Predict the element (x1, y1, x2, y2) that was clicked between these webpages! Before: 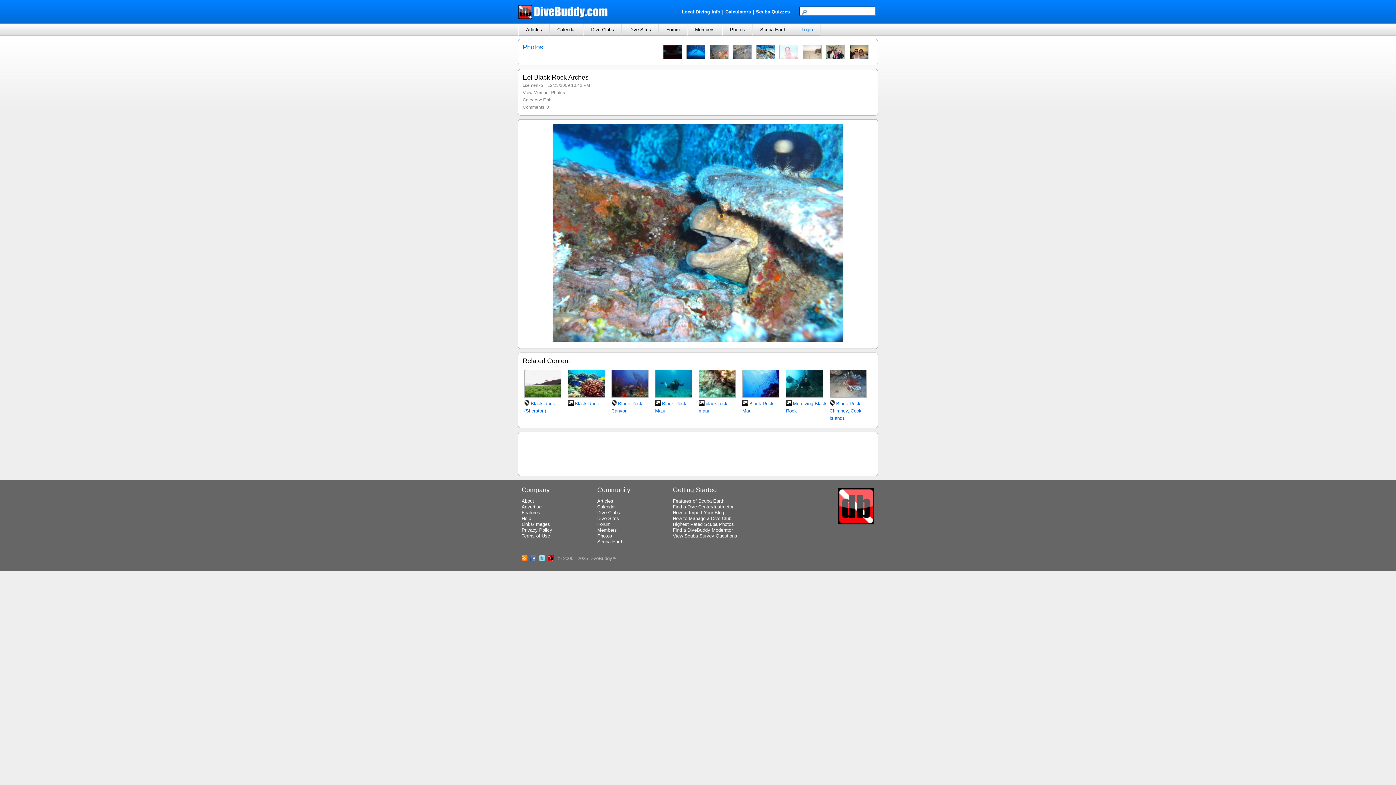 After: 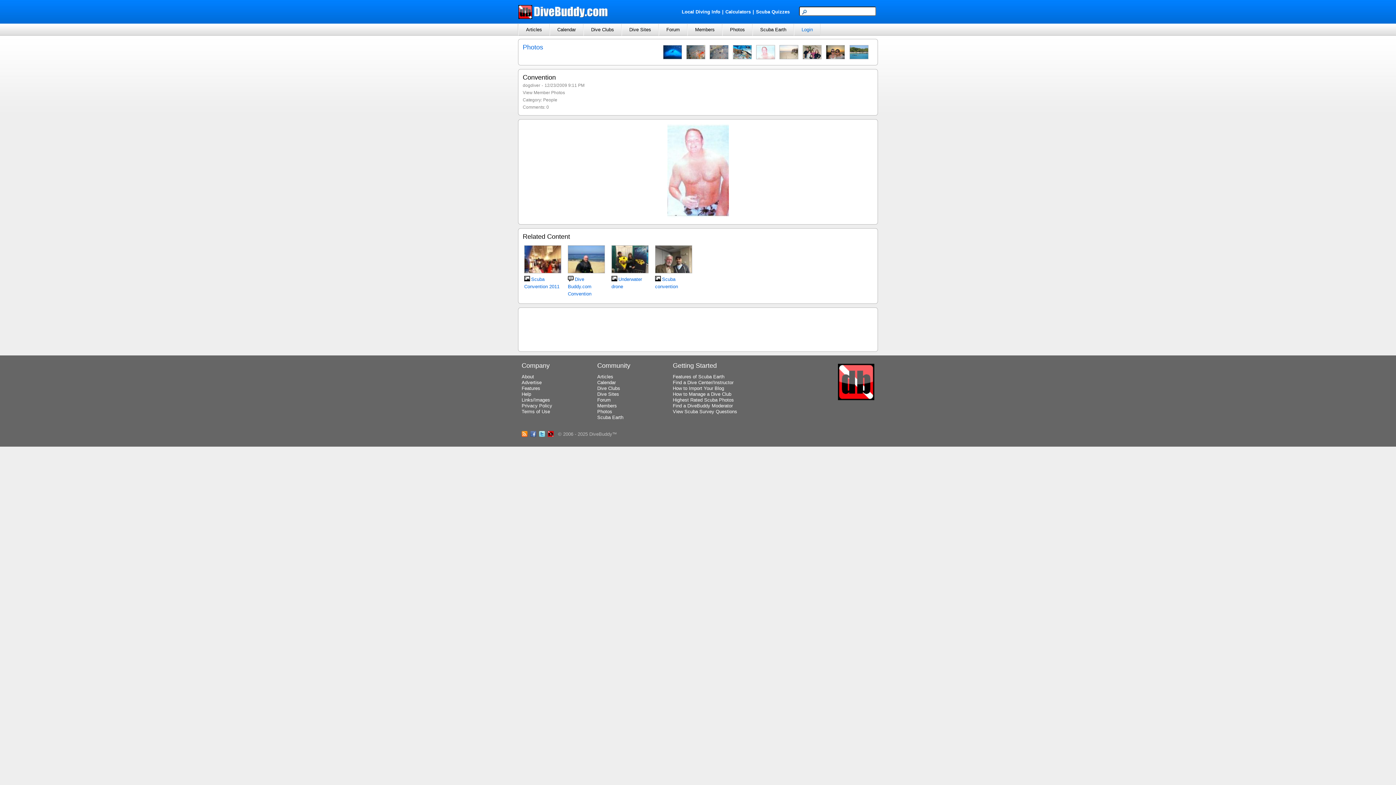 Action: bbox: (552, 337, 843, 343)